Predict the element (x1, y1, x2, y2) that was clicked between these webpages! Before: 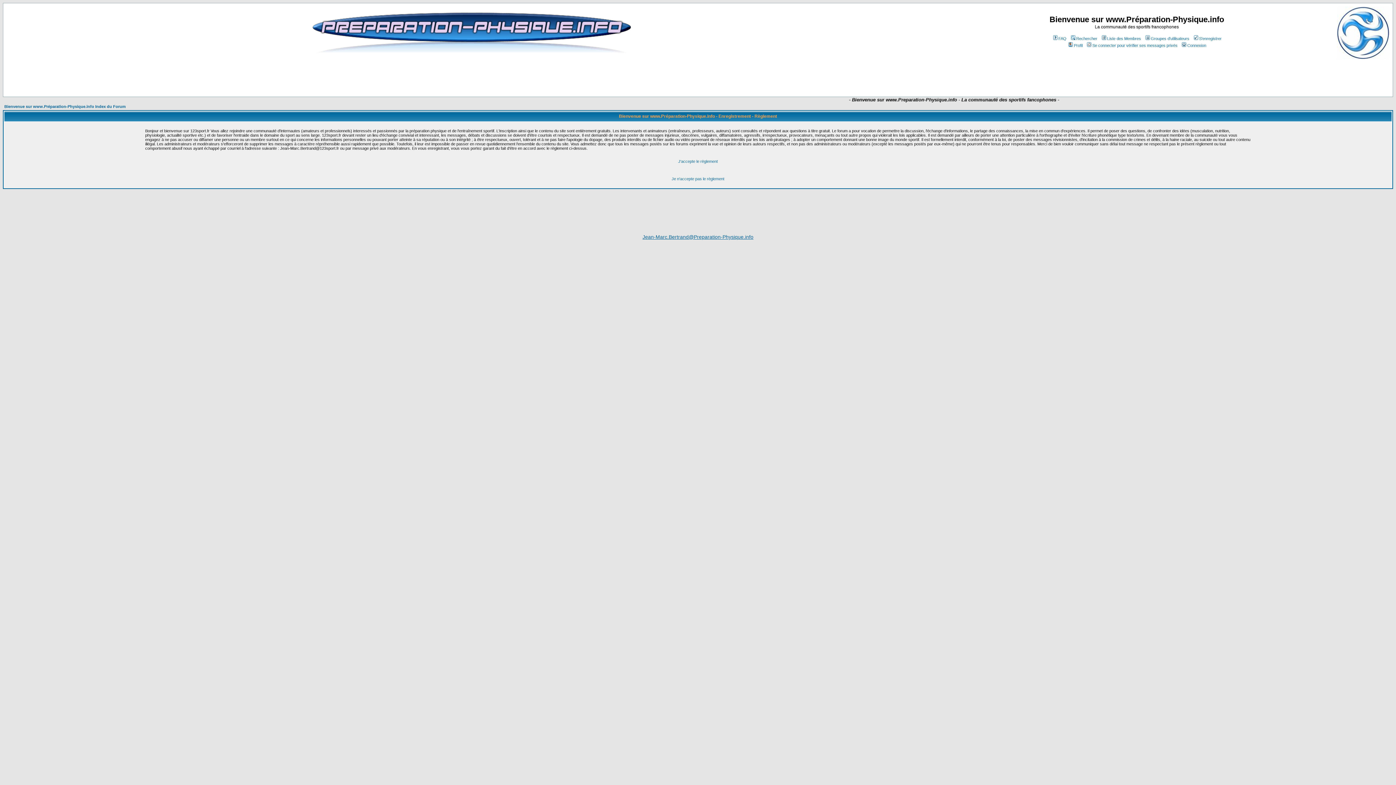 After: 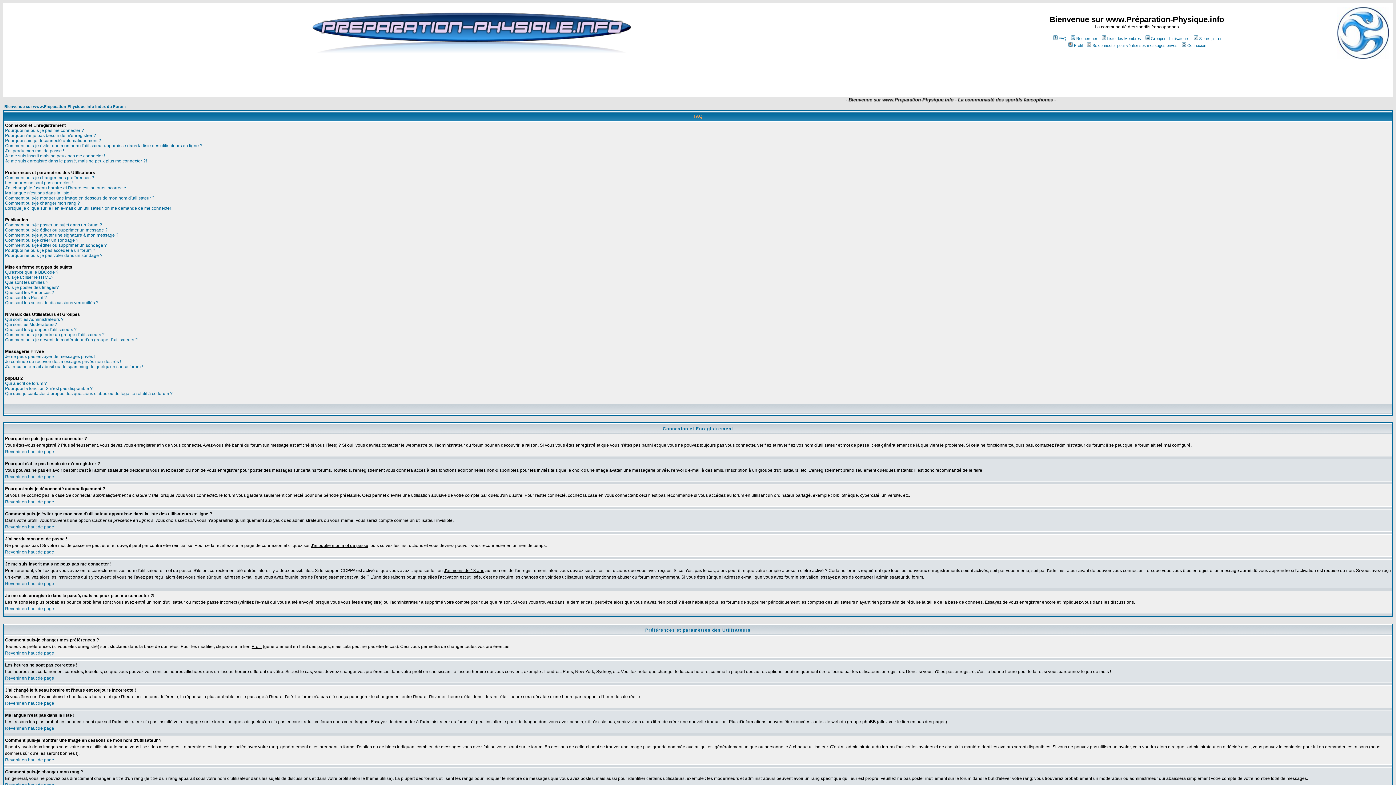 Action: bbox: (1052, 36, 1066, 40) label: FAQ